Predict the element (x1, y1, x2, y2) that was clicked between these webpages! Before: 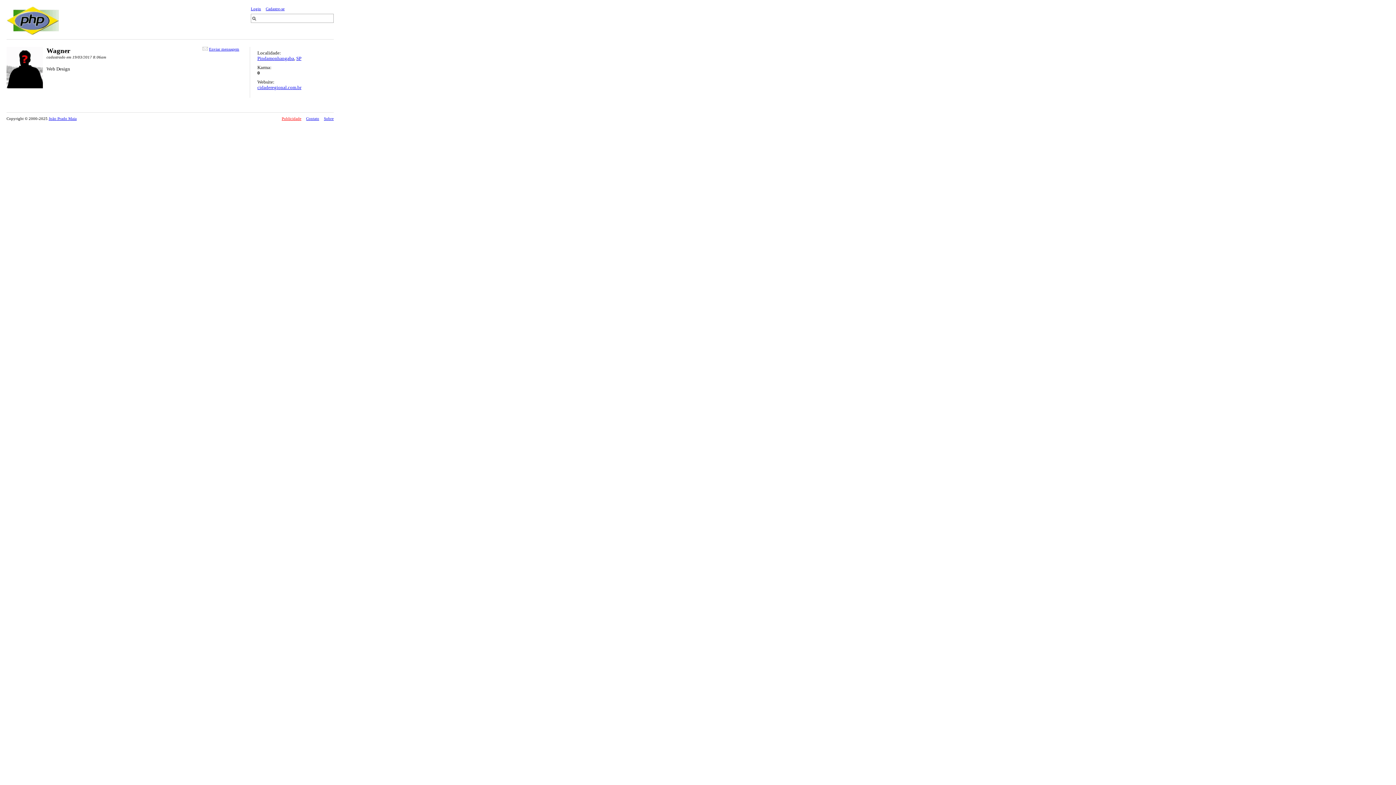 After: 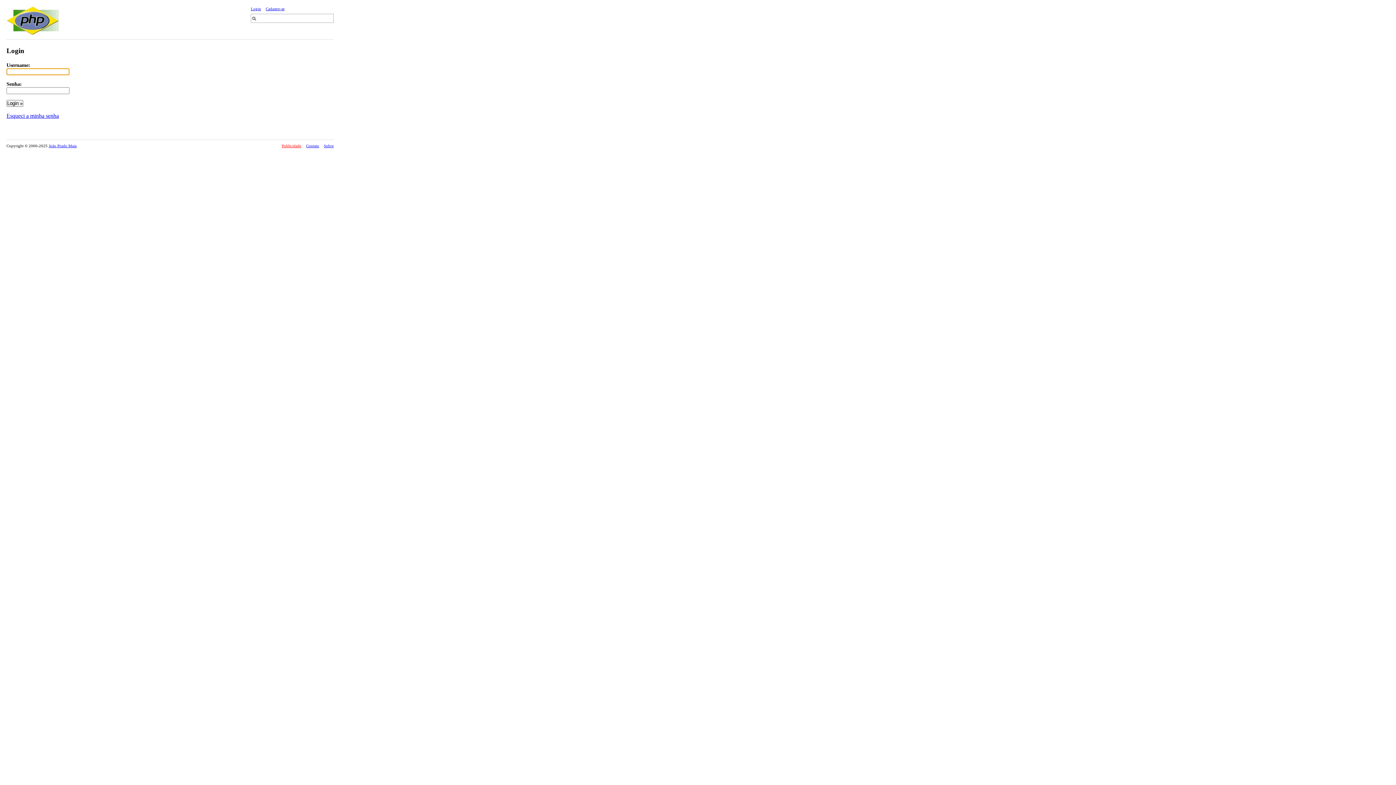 Action: bbox: (209, 46, 239, 51) label: Enviar mensagem